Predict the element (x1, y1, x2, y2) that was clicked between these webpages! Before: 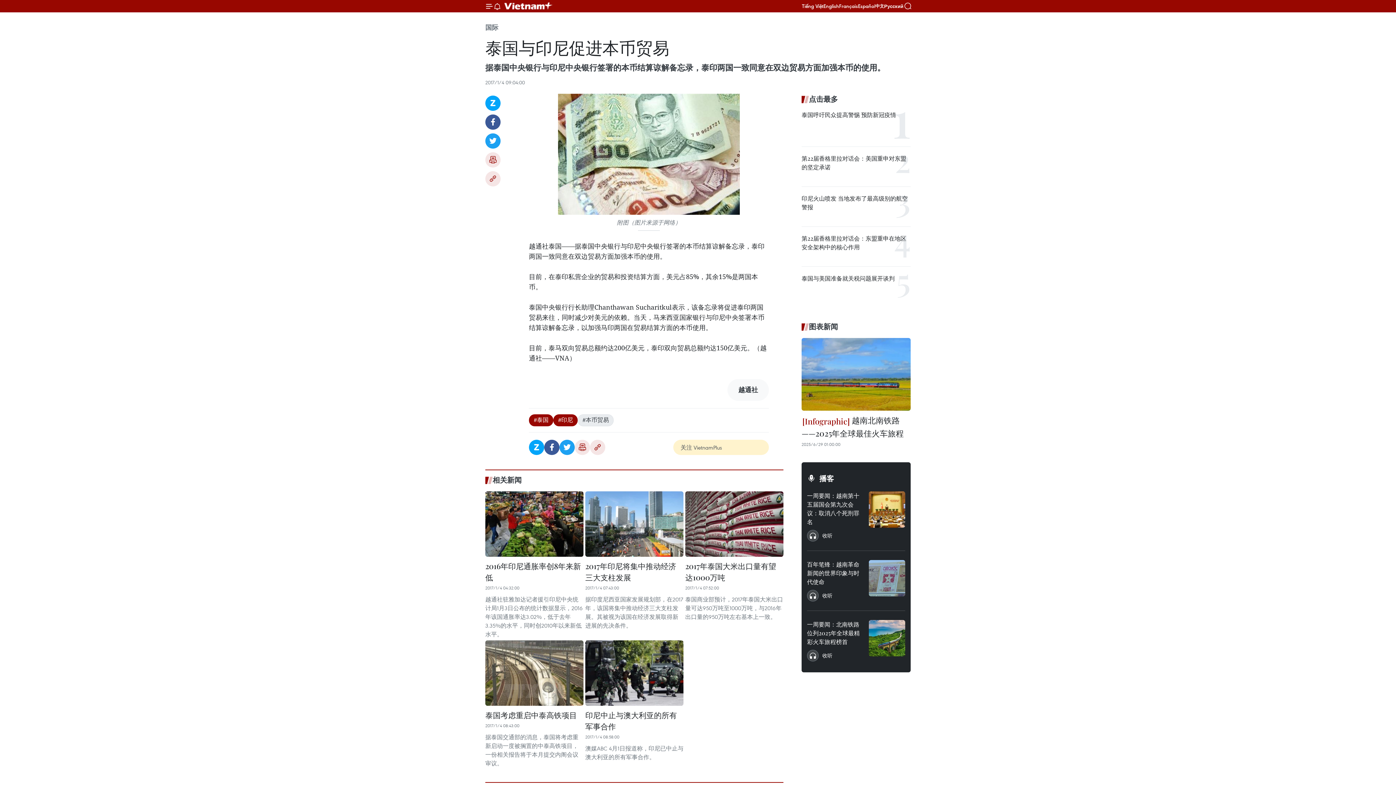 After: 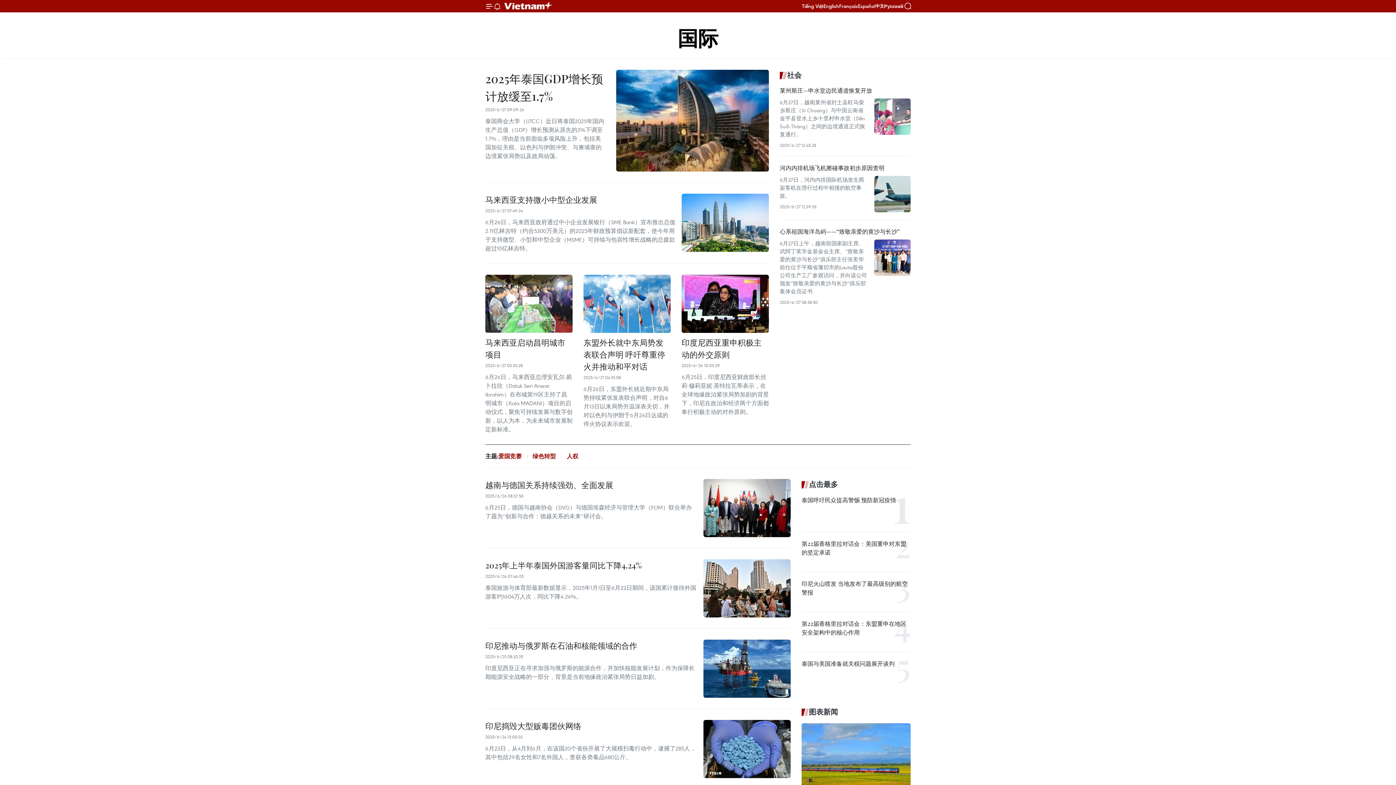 Action: bbox: (485, 23, 498, 31) label: 国际